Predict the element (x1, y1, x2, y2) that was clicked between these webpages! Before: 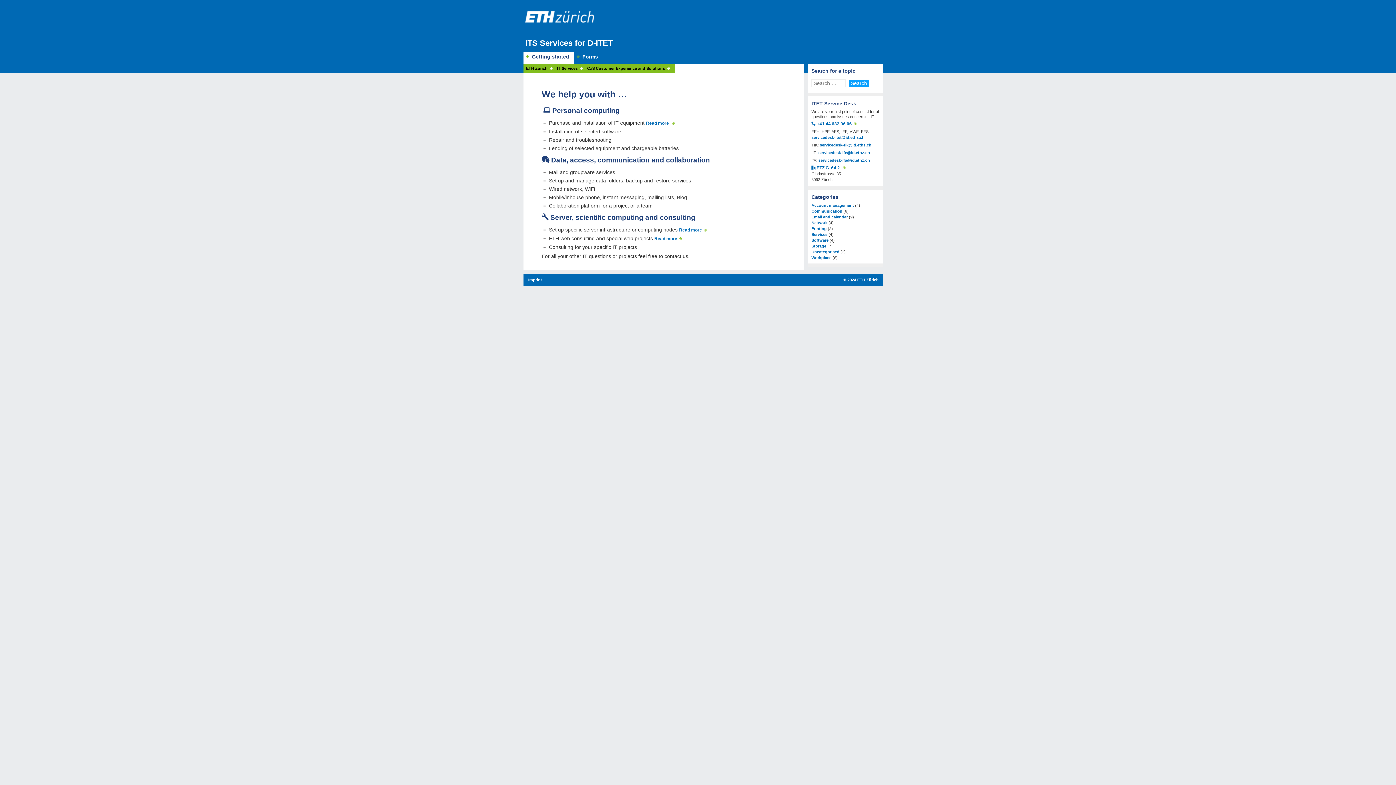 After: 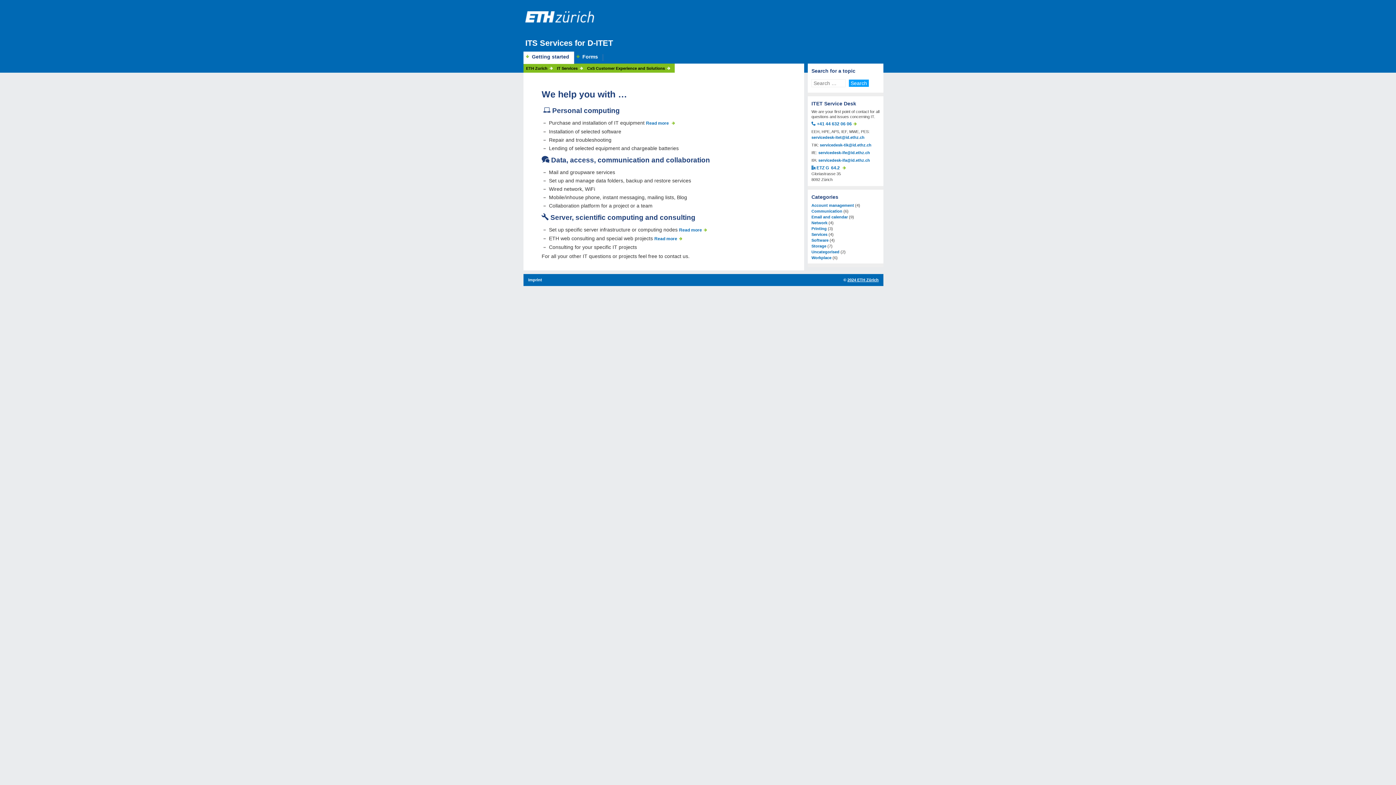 Action: bbox: (847, 277, 878, 282) label: 2024 ETH Zürich